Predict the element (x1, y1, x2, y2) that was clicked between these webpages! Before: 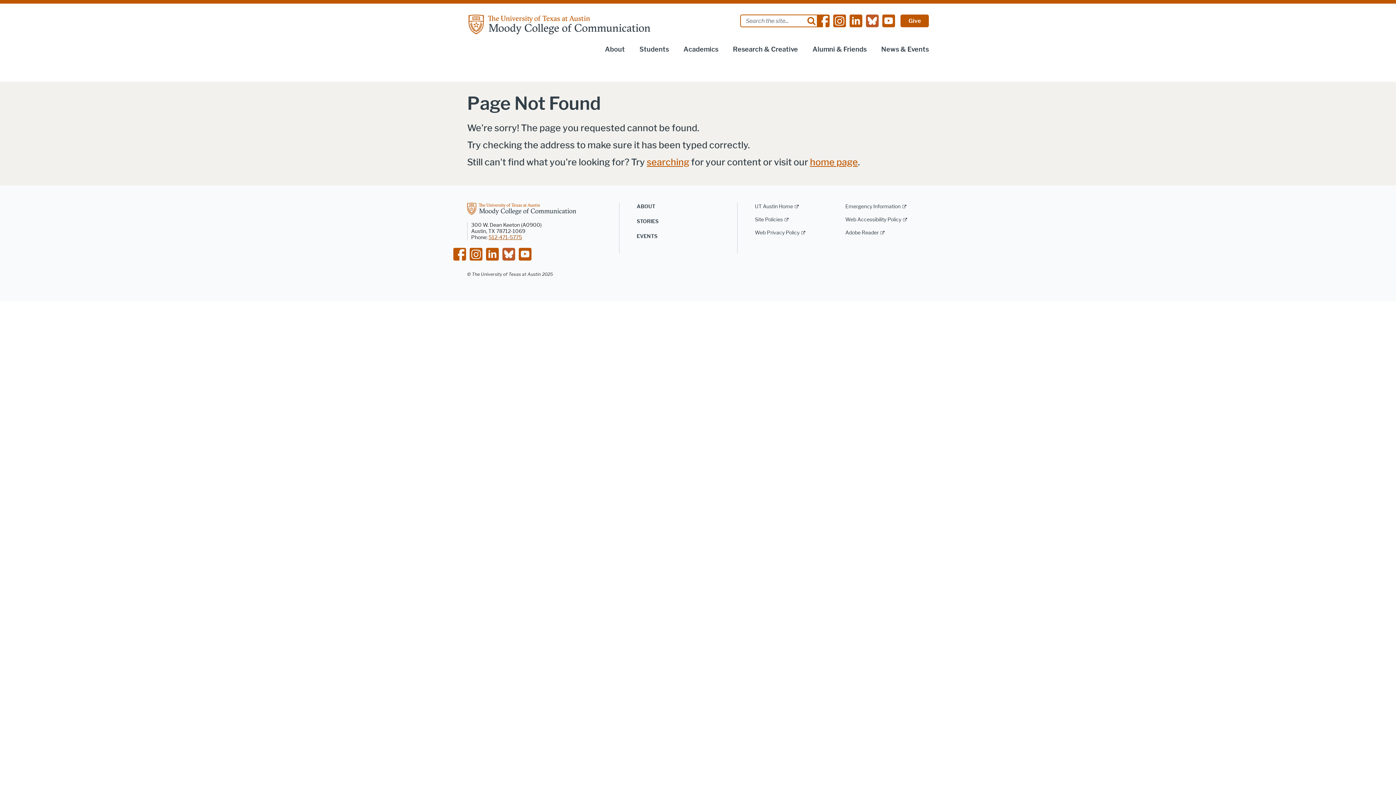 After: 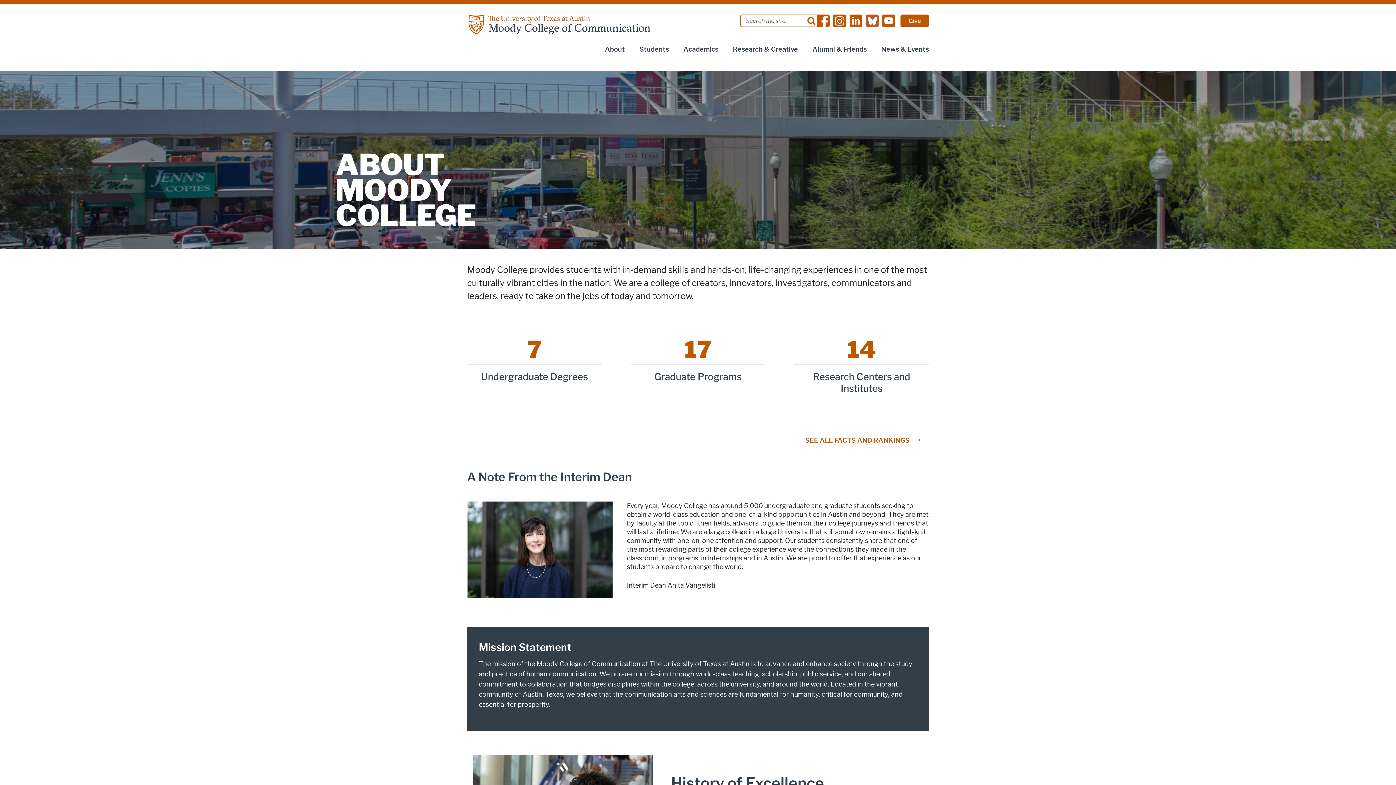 Action: bbox: (636, 203, 655, 209) label: ABOUT